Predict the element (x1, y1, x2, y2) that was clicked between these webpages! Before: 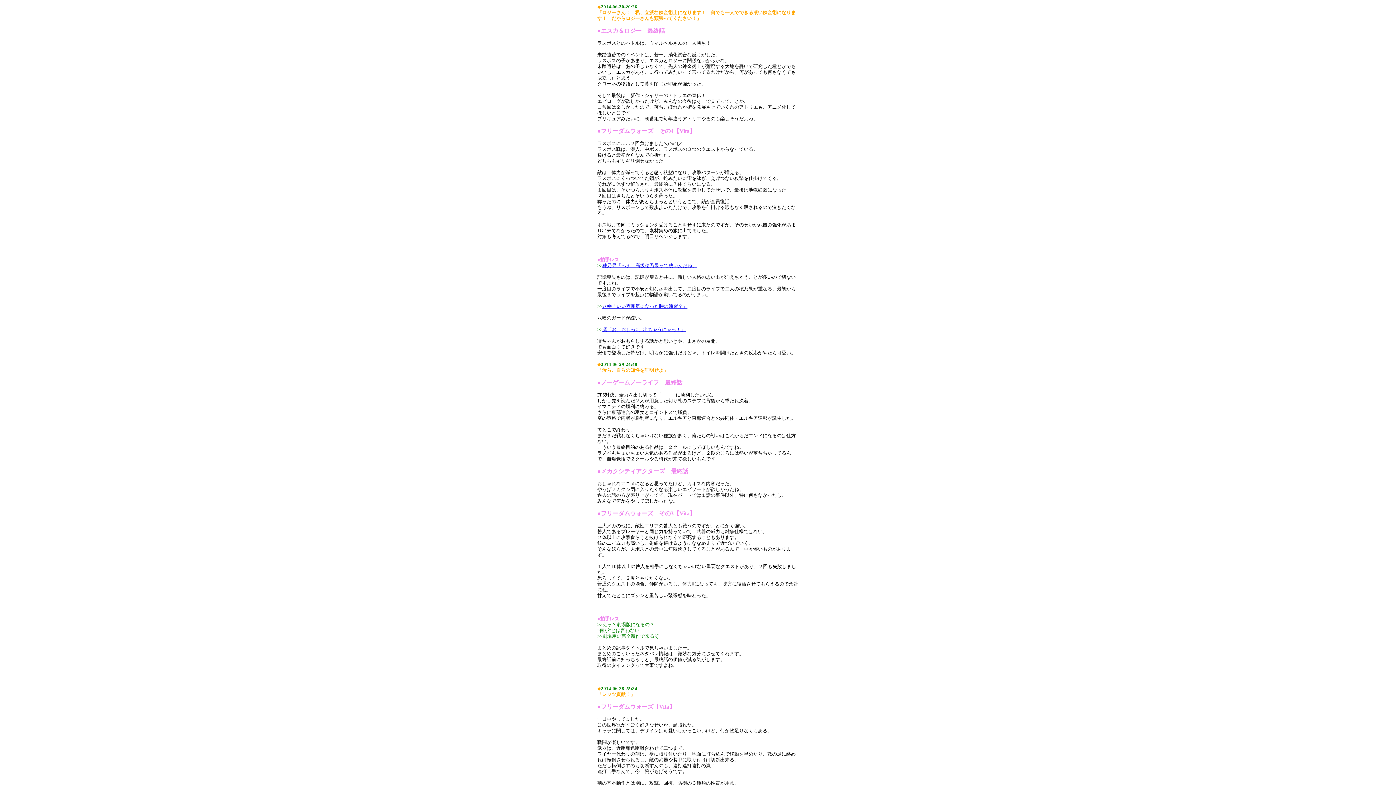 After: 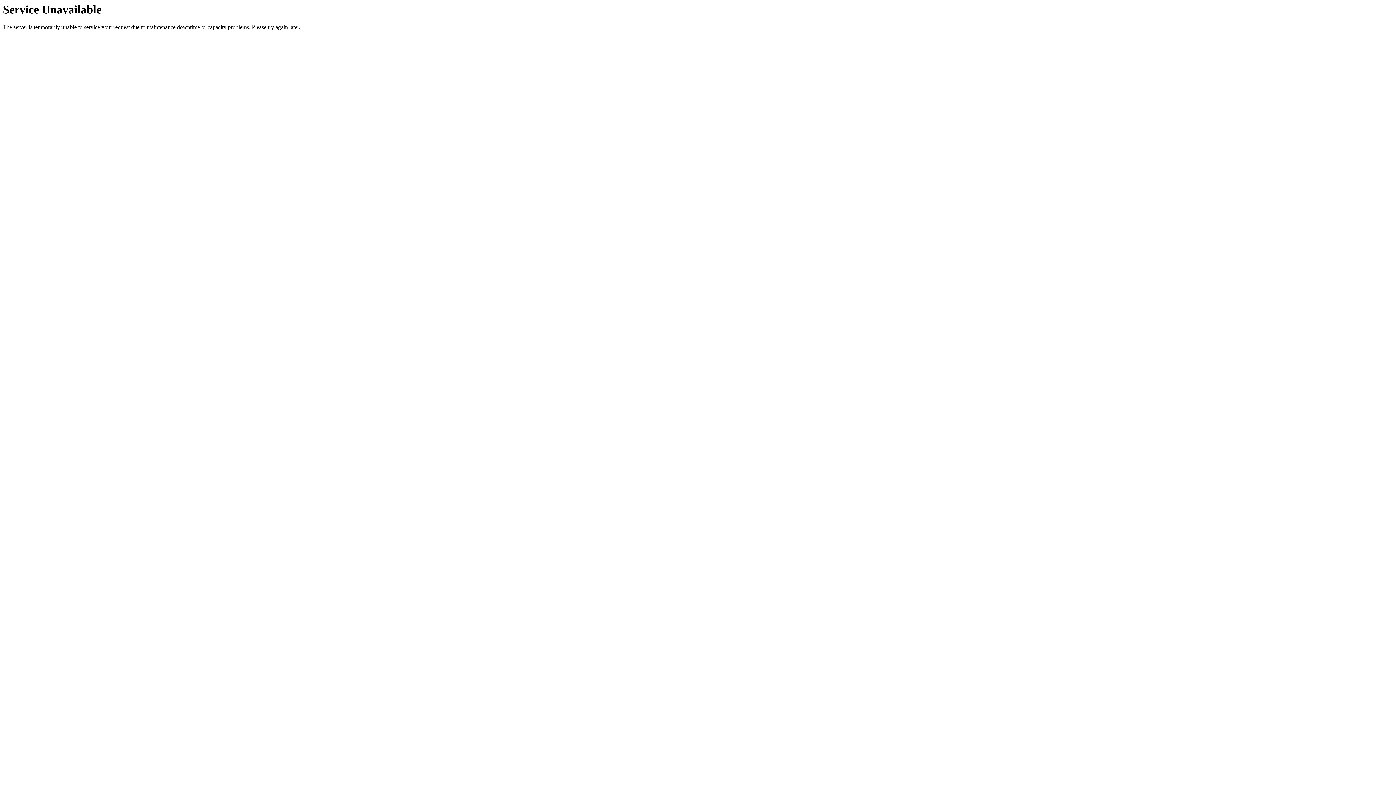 Action: bbox: (602, 326, 685, 332) label: 凛「お、おしっ○、出ちゃうにゃっ！」